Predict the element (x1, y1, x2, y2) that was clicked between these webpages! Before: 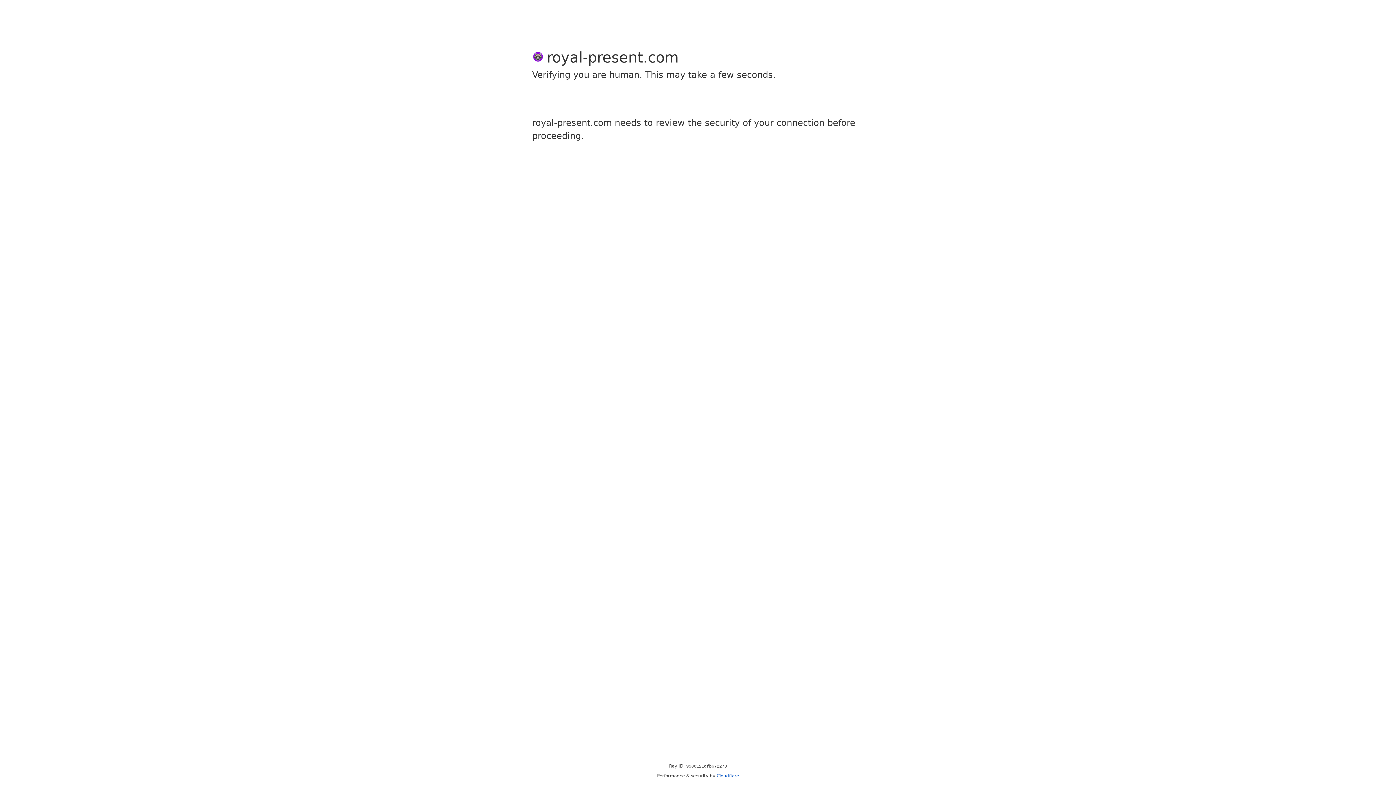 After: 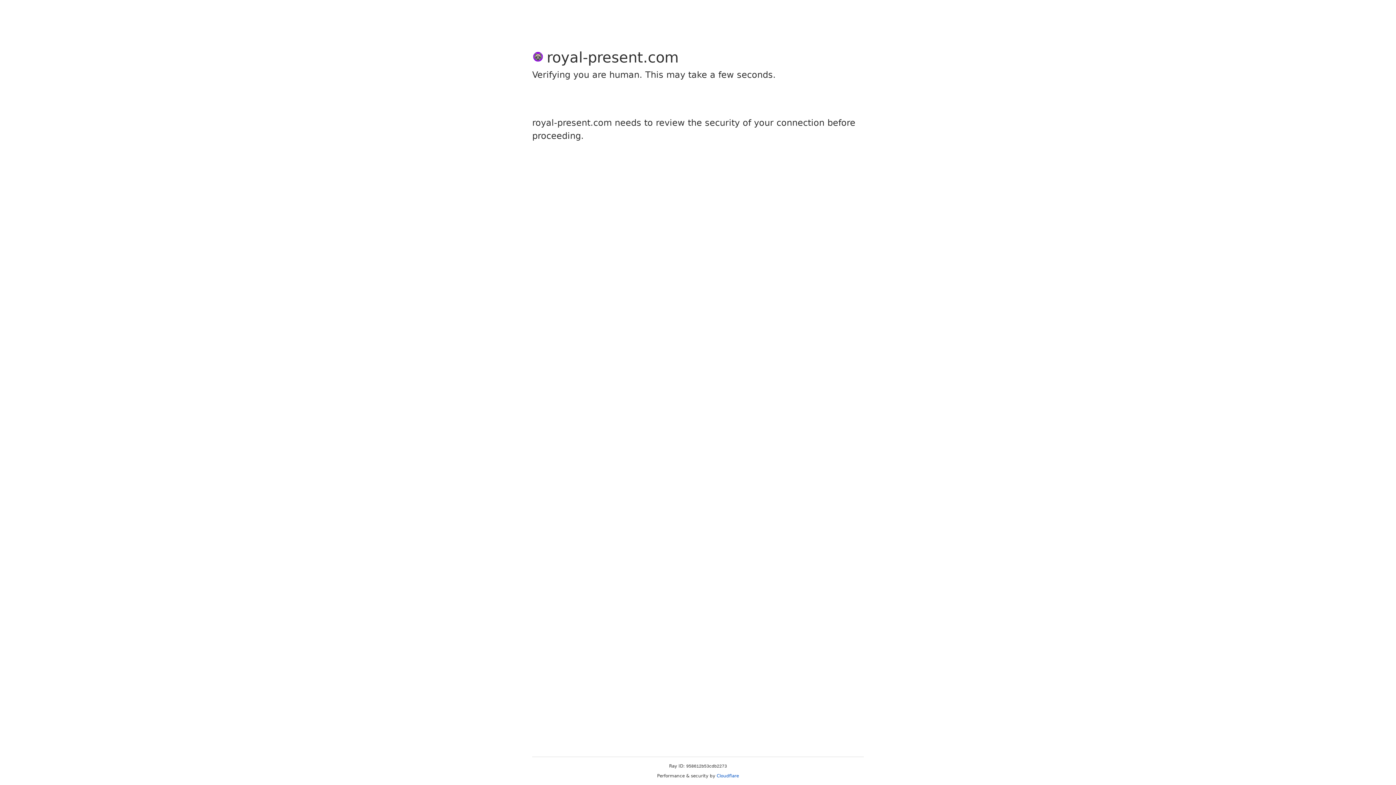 Action: bbox: (716, 773, 739, 778) label: Cloudflare